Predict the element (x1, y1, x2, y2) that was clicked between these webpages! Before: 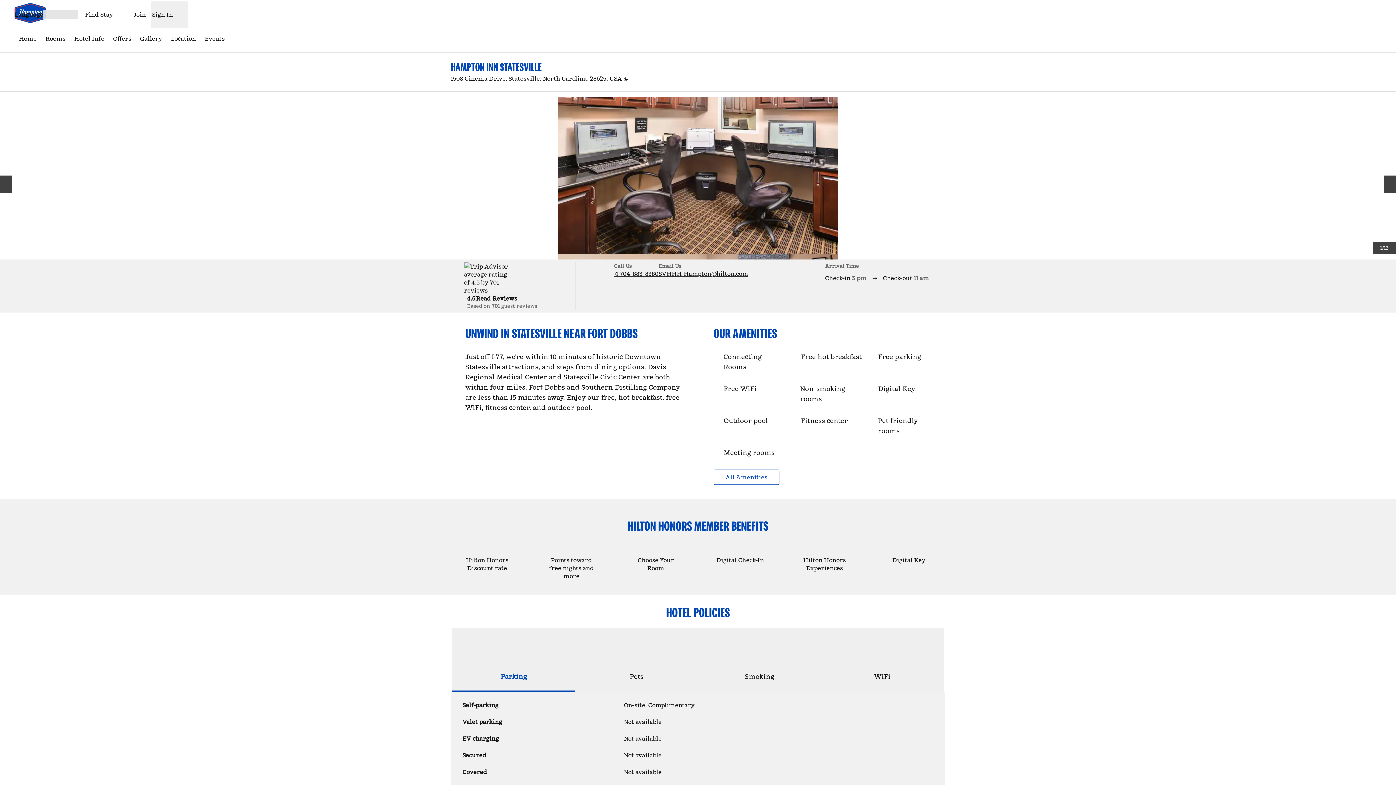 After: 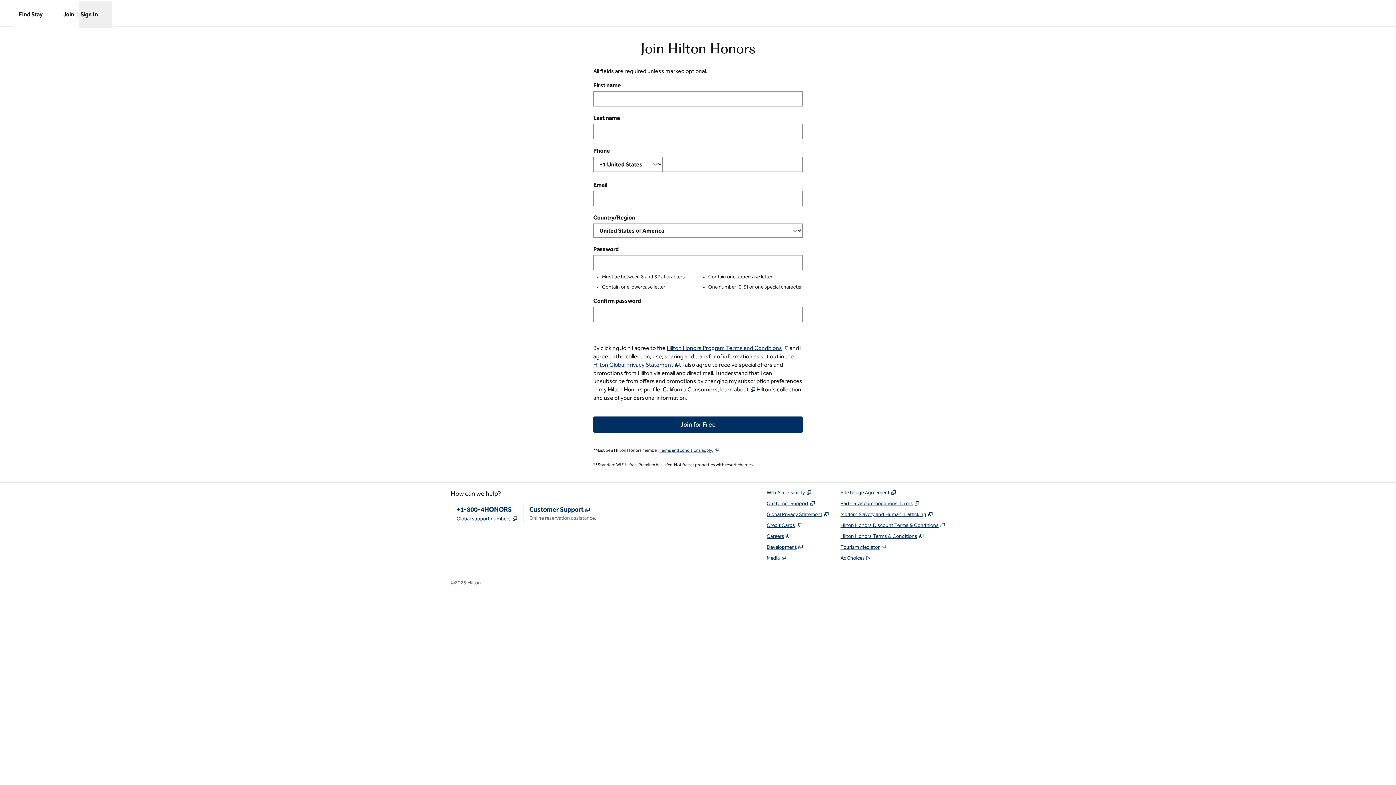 Action: label: Join bbox: (132, 8, 147, 20)